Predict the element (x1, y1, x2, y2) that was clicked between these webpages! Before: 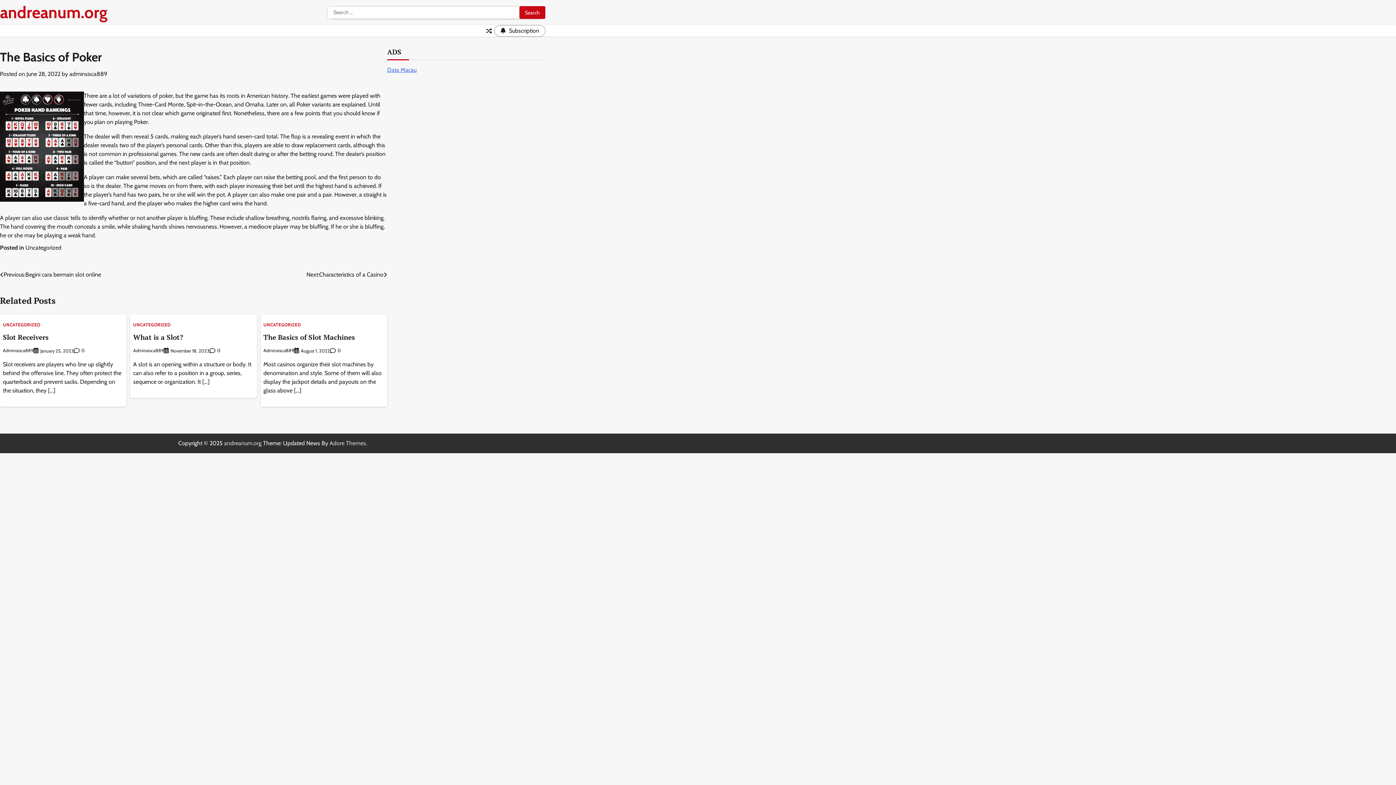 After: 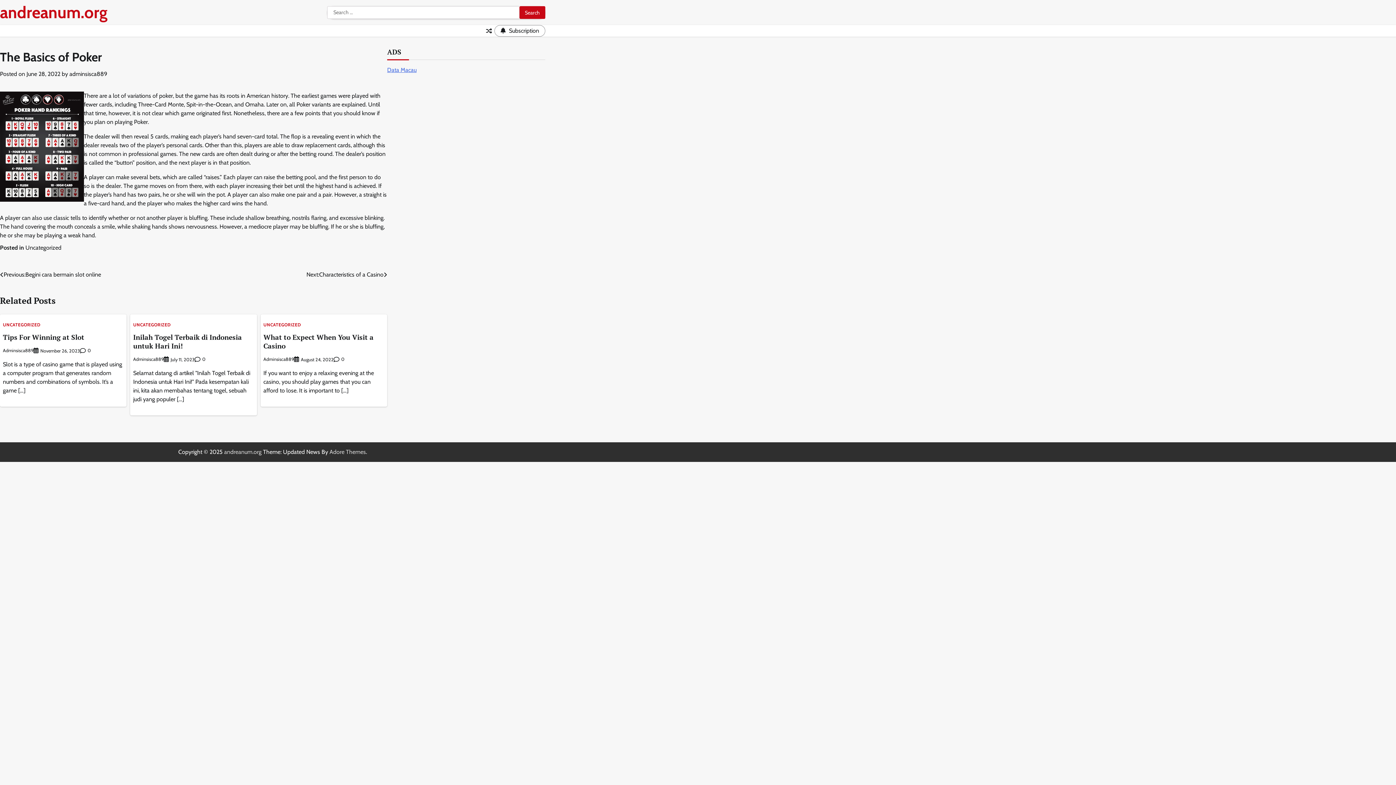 Action: label:  Subscription bbox: (494, 25, 545, 36)